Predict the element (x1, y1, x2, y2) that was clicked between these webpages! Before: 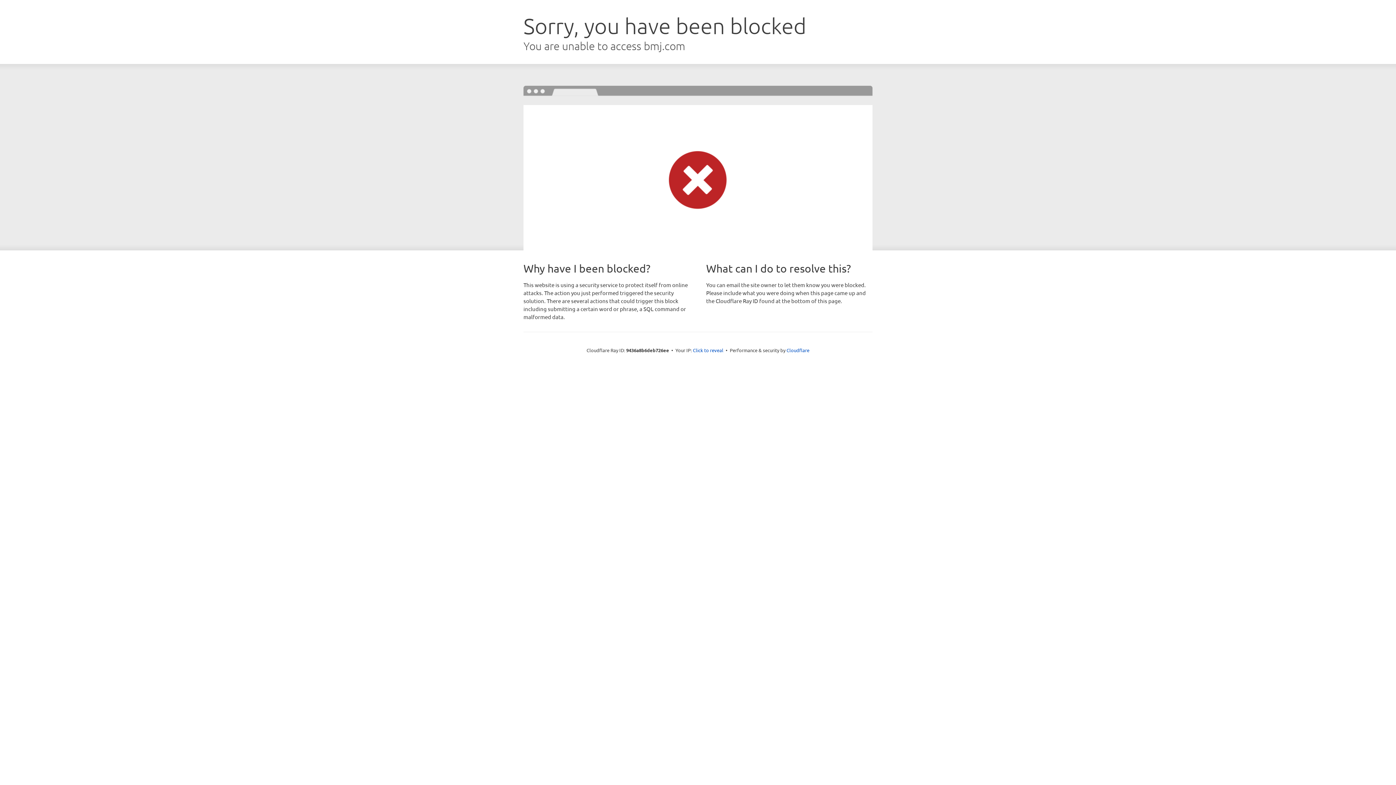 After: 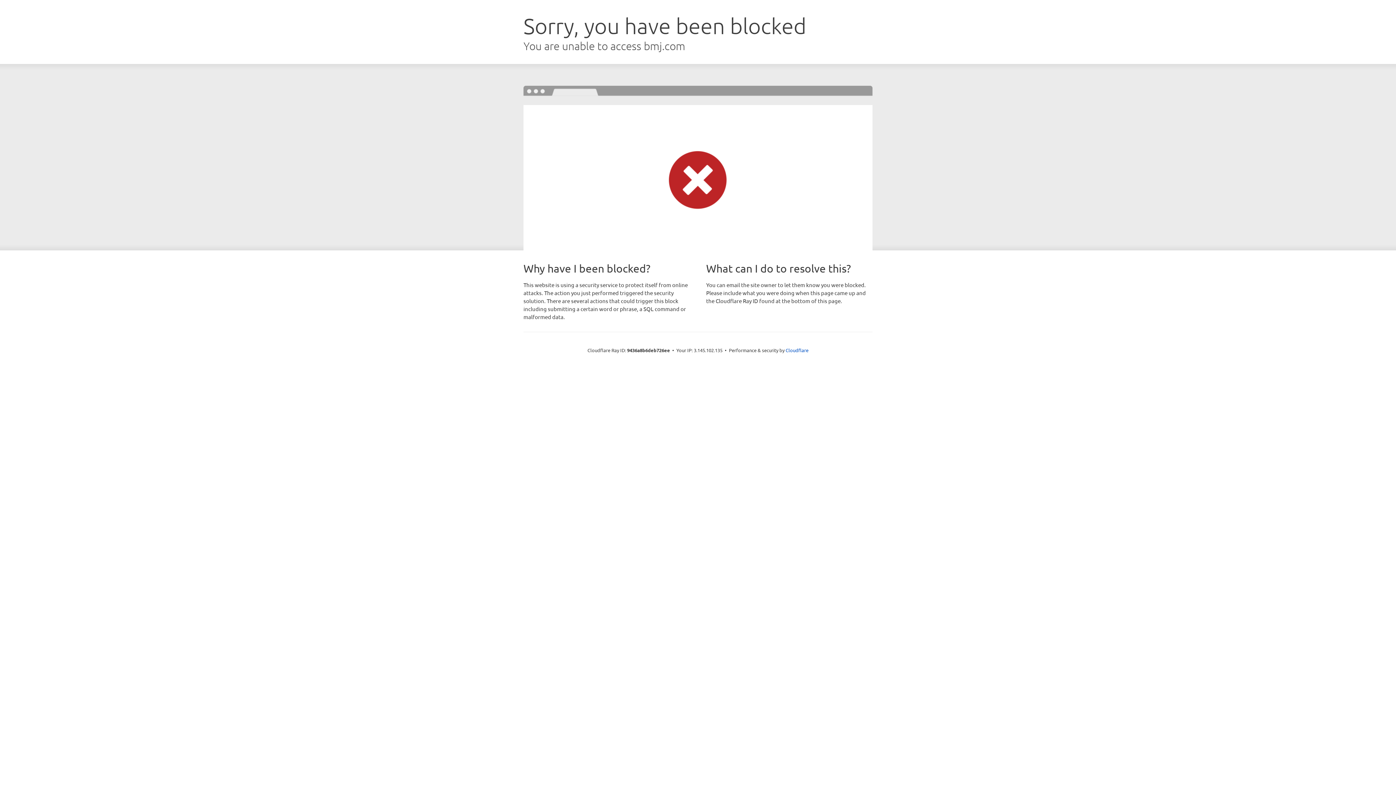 Action: bbox: (693, 346, 723, 353) label: Click to reveal